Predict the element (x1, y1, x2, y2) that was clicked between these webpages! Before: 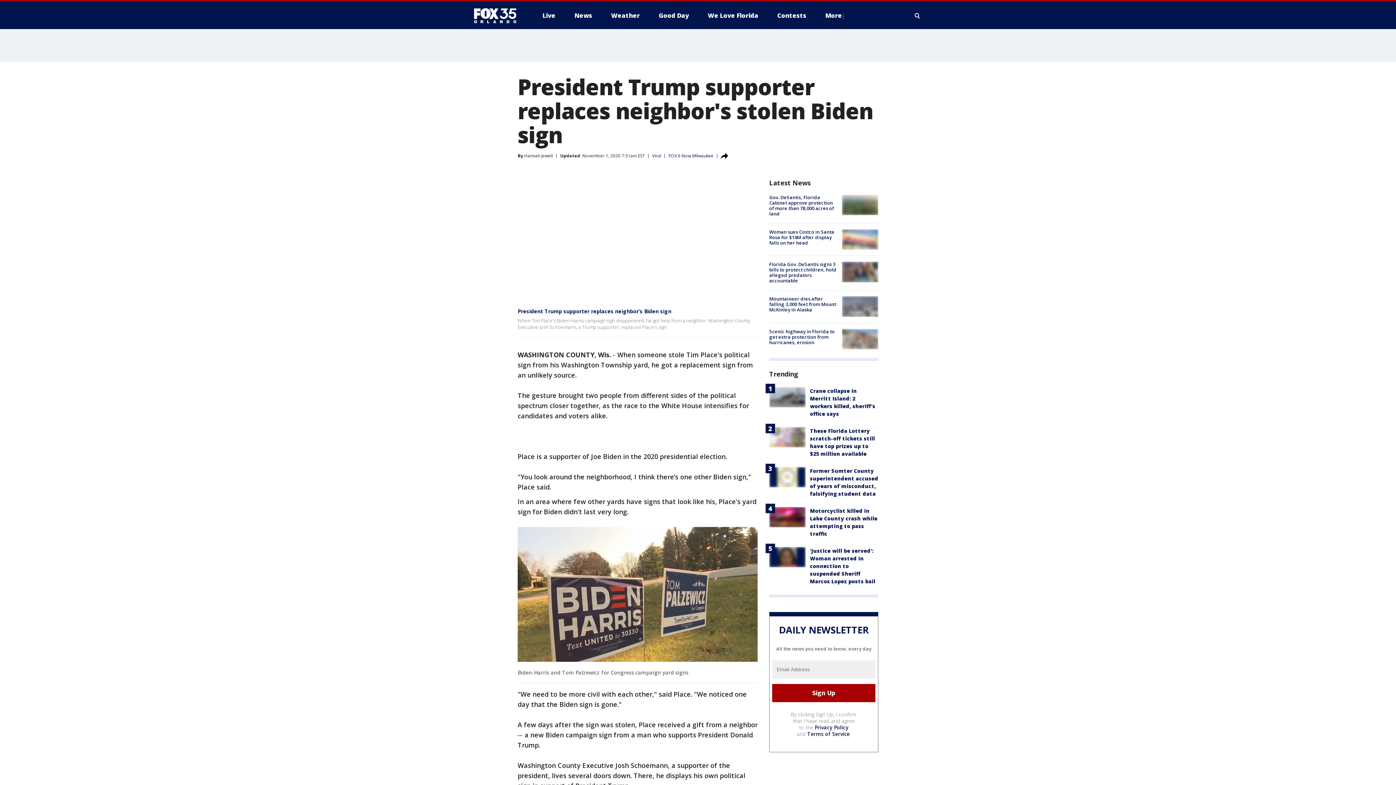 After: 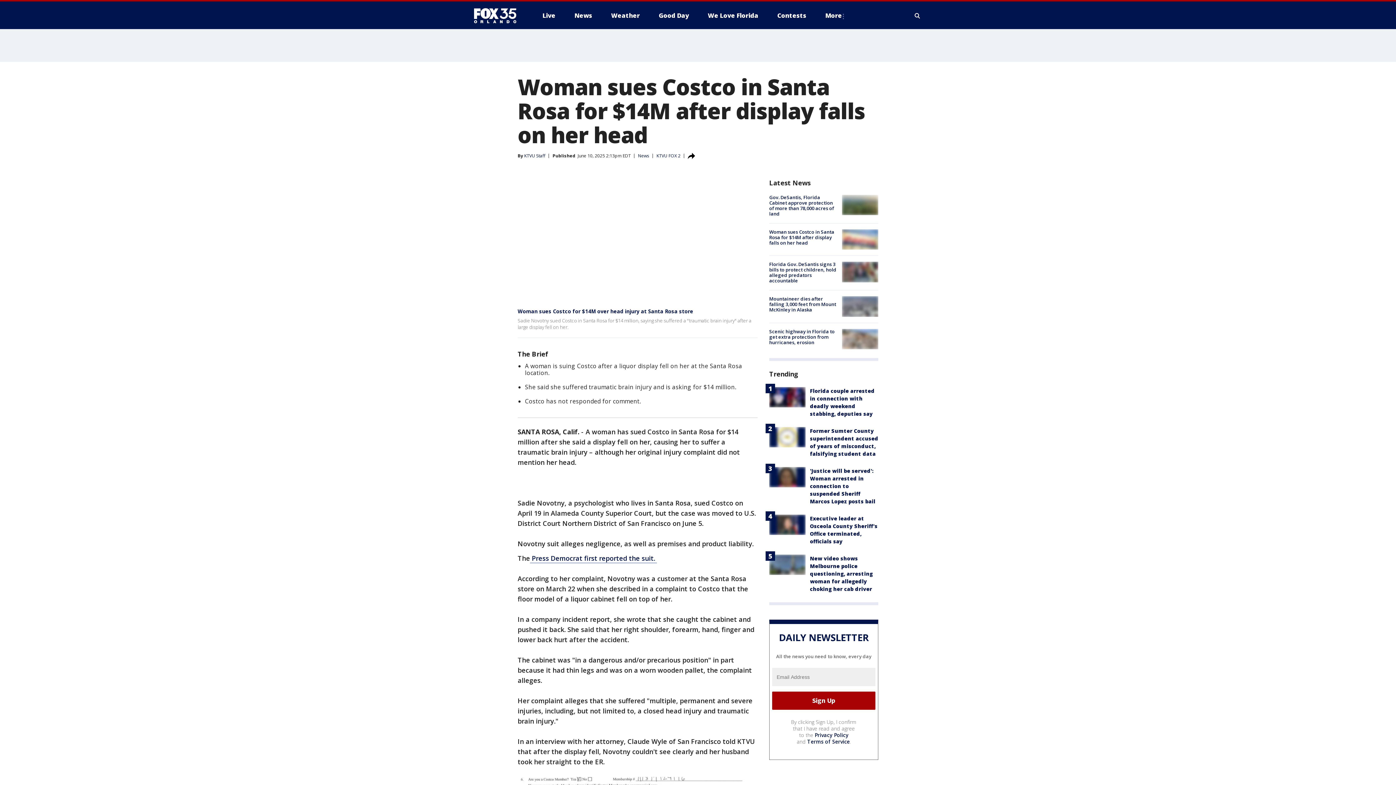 Action: bbox: (842, 229, 878, 249)